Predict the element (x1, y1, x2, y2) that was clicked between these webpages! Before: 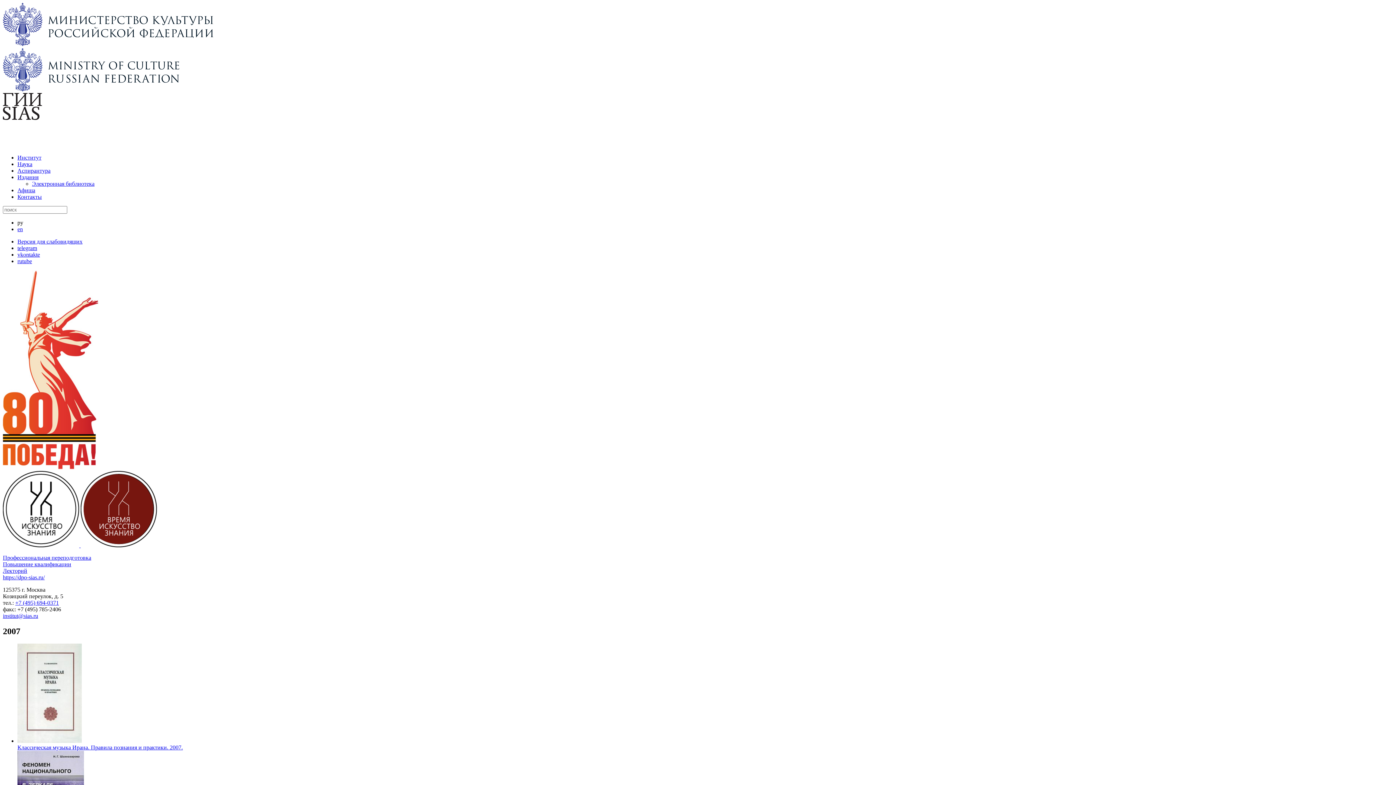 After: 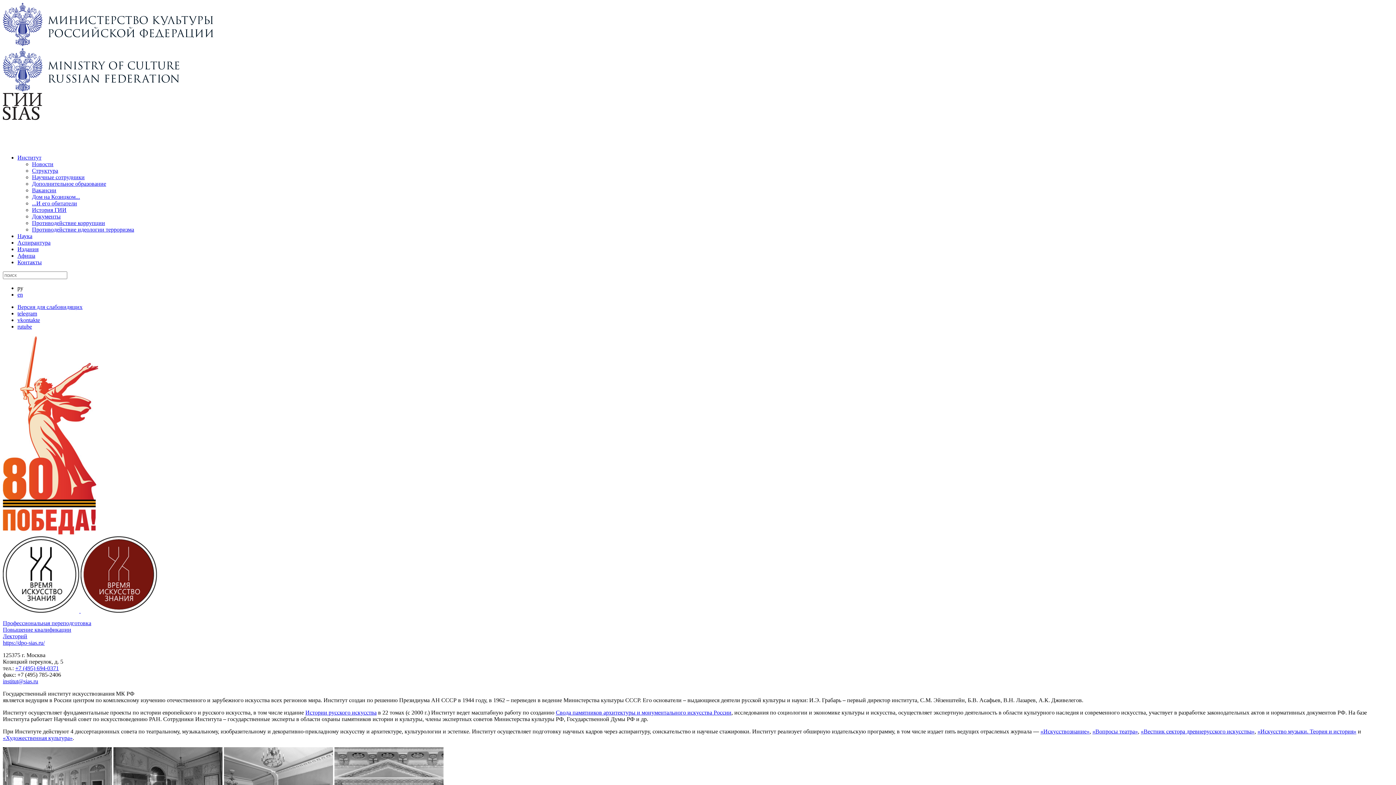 Action: label: Институт bbox: (17, 154, 41, 160)